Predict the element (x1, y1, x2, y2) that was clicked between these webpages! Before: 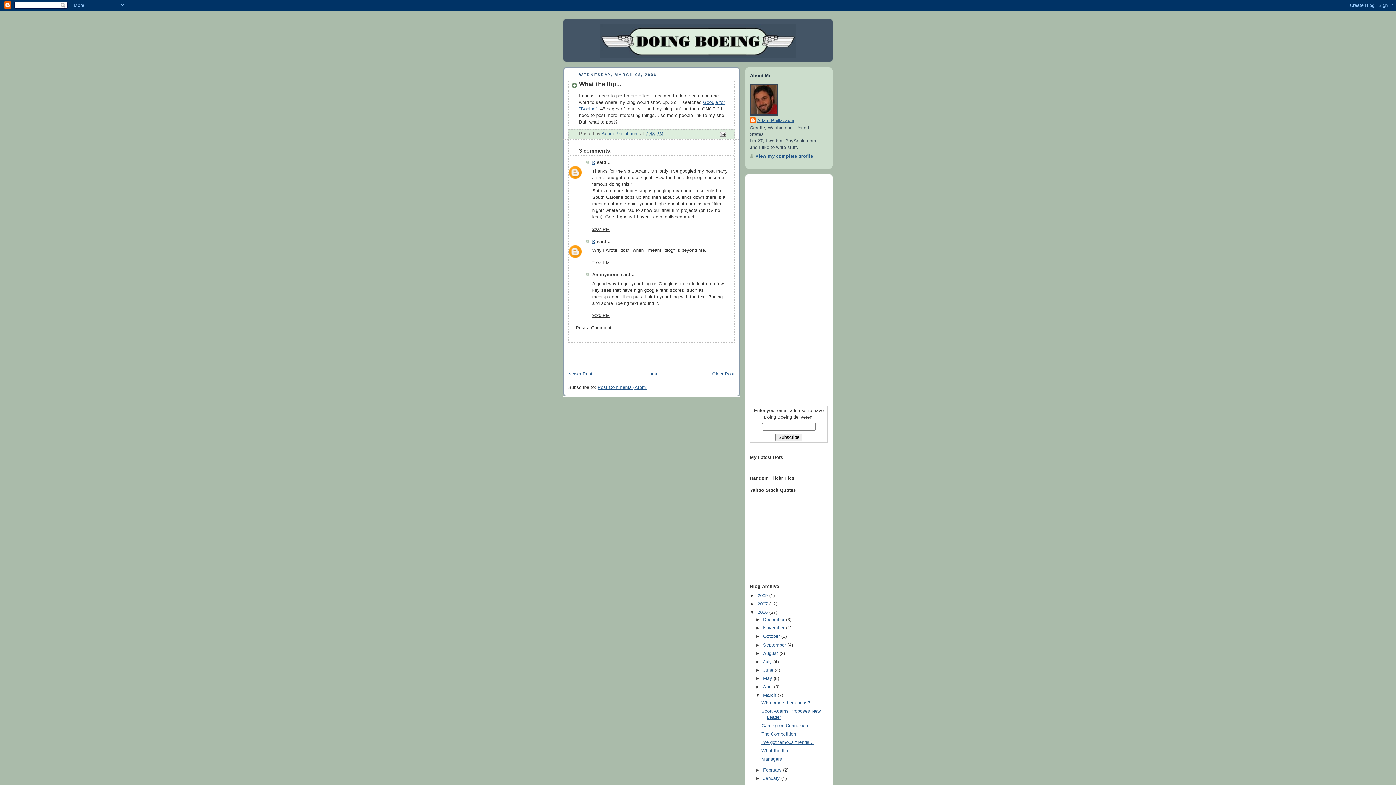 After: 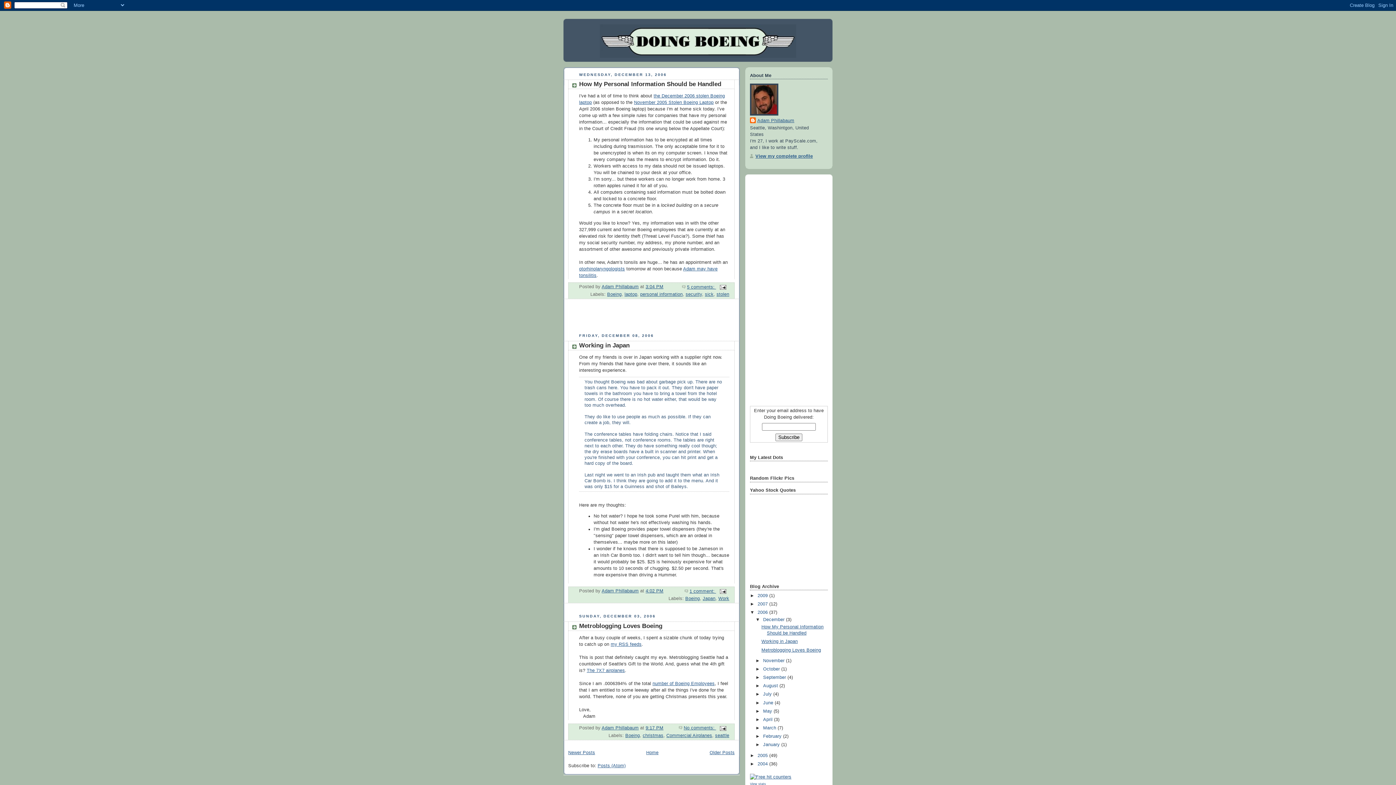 Action: label: December  bbox: (763, 617, 786, 622)